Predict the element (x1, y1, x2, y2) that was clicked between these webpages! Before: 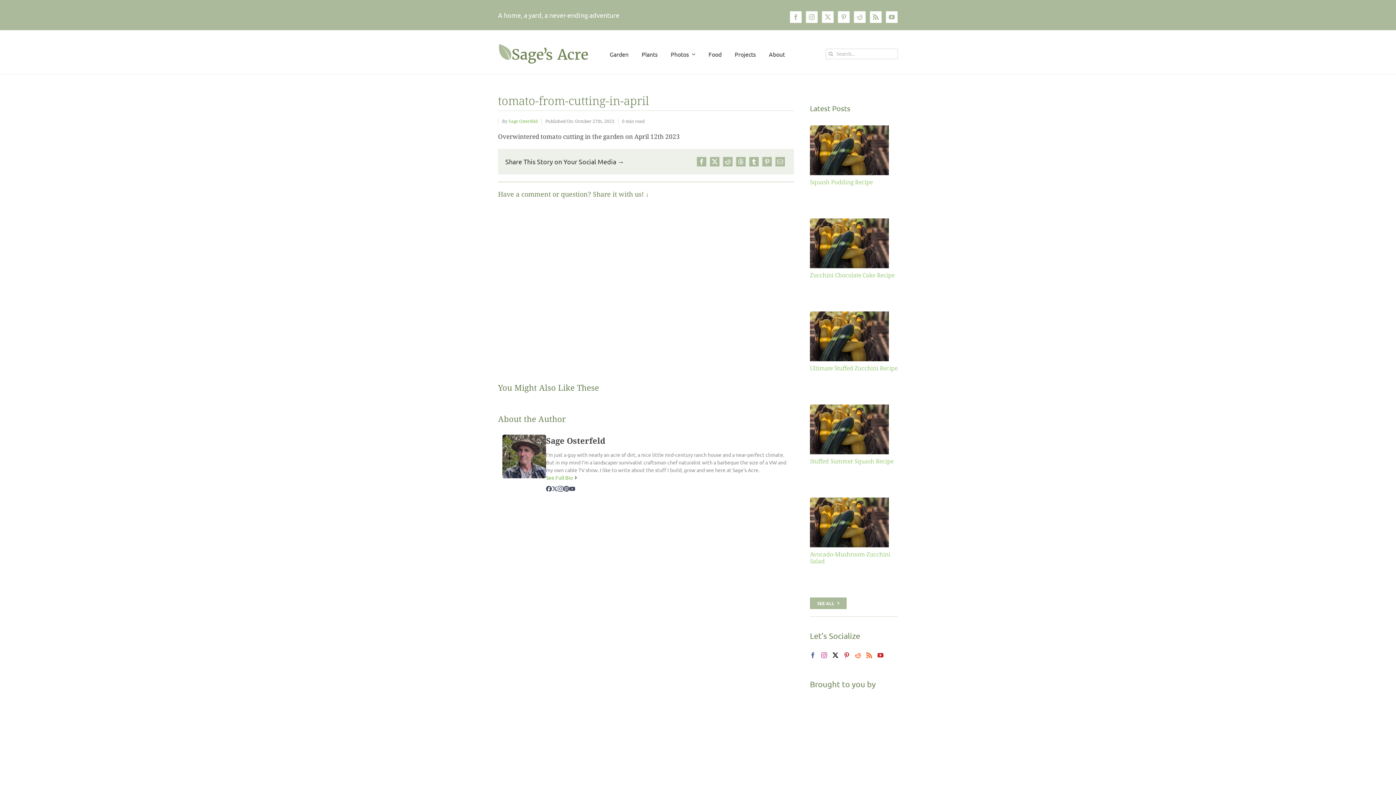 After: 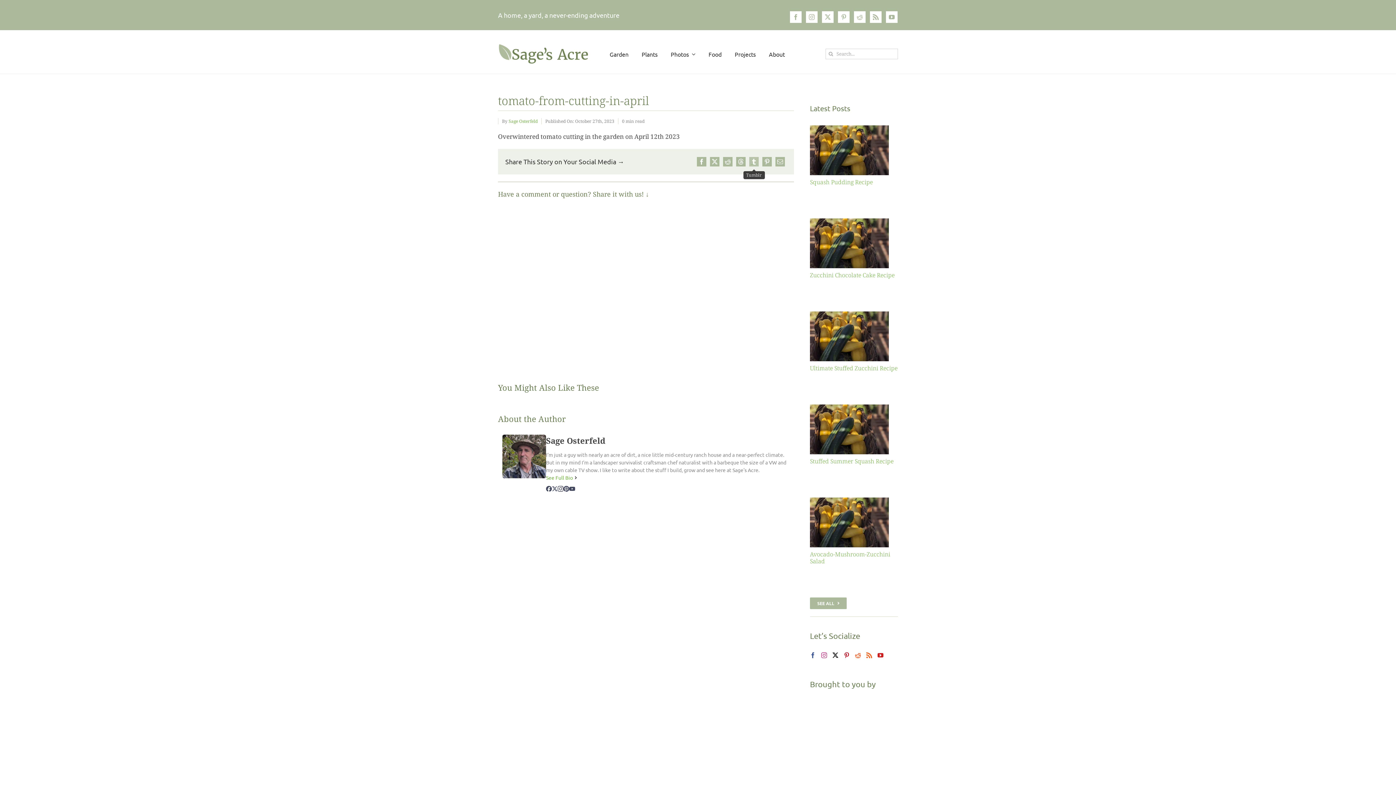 Action: label: Tumblr bbox: (747, 155, 760, 168)